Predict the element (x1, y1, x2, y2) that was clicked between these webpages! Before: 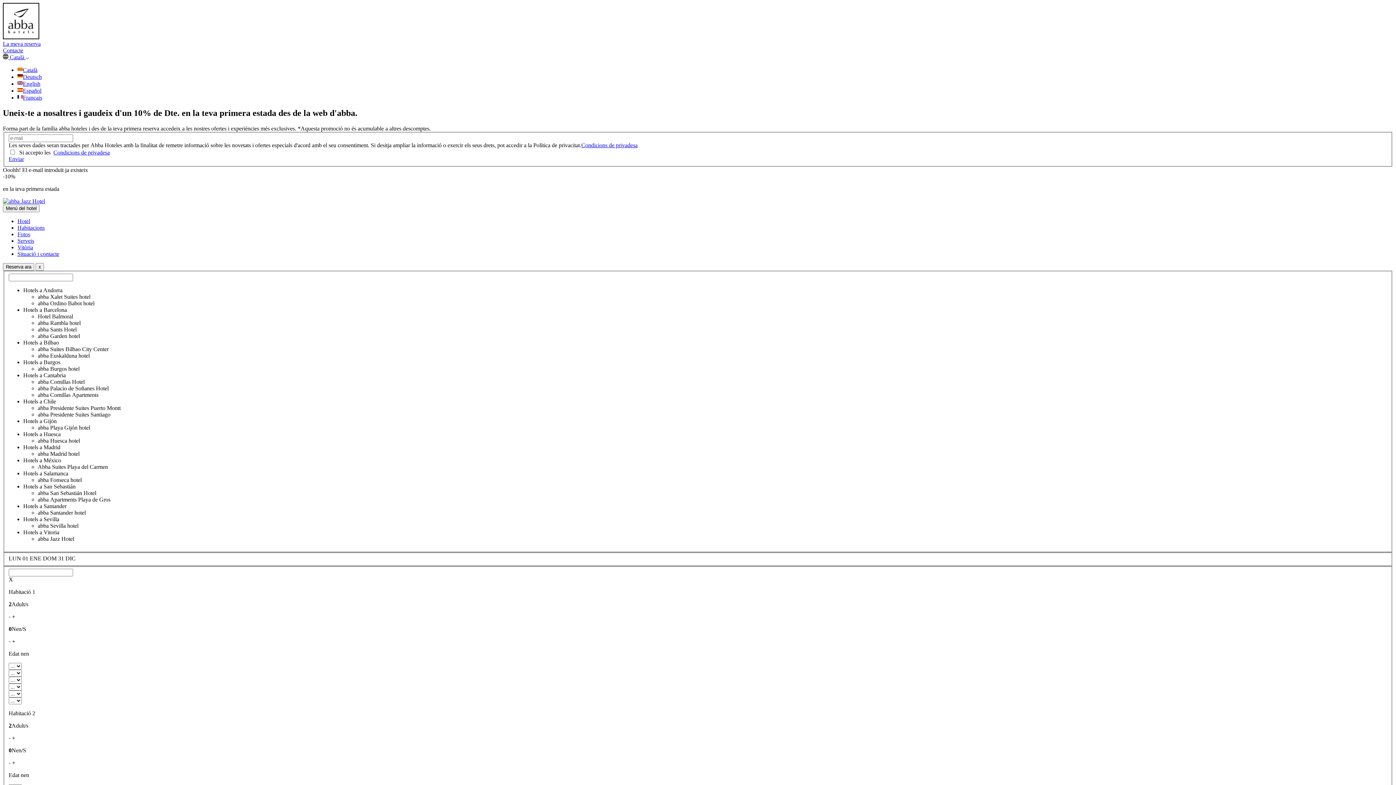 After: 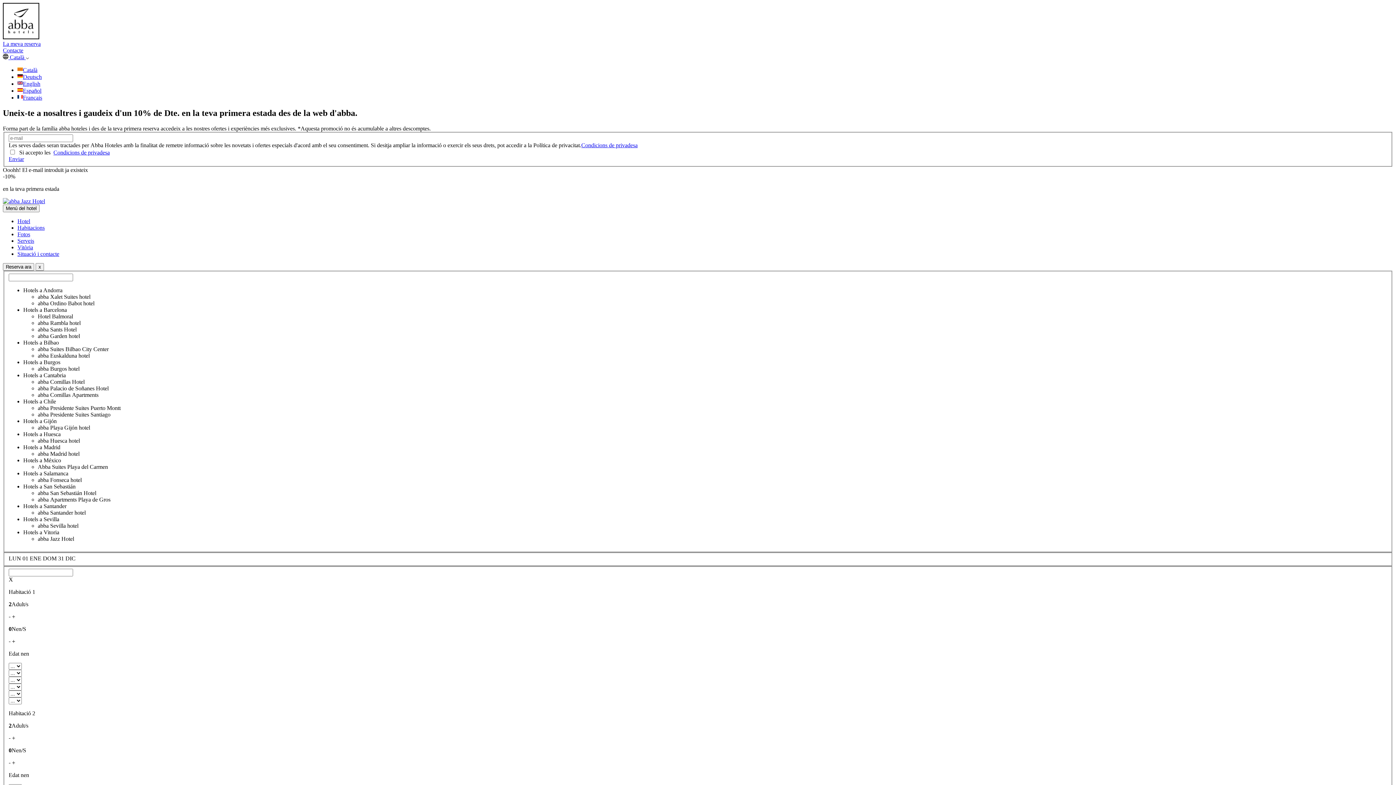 Action: bbox: (17, 231, 30, 237) label: Fotos